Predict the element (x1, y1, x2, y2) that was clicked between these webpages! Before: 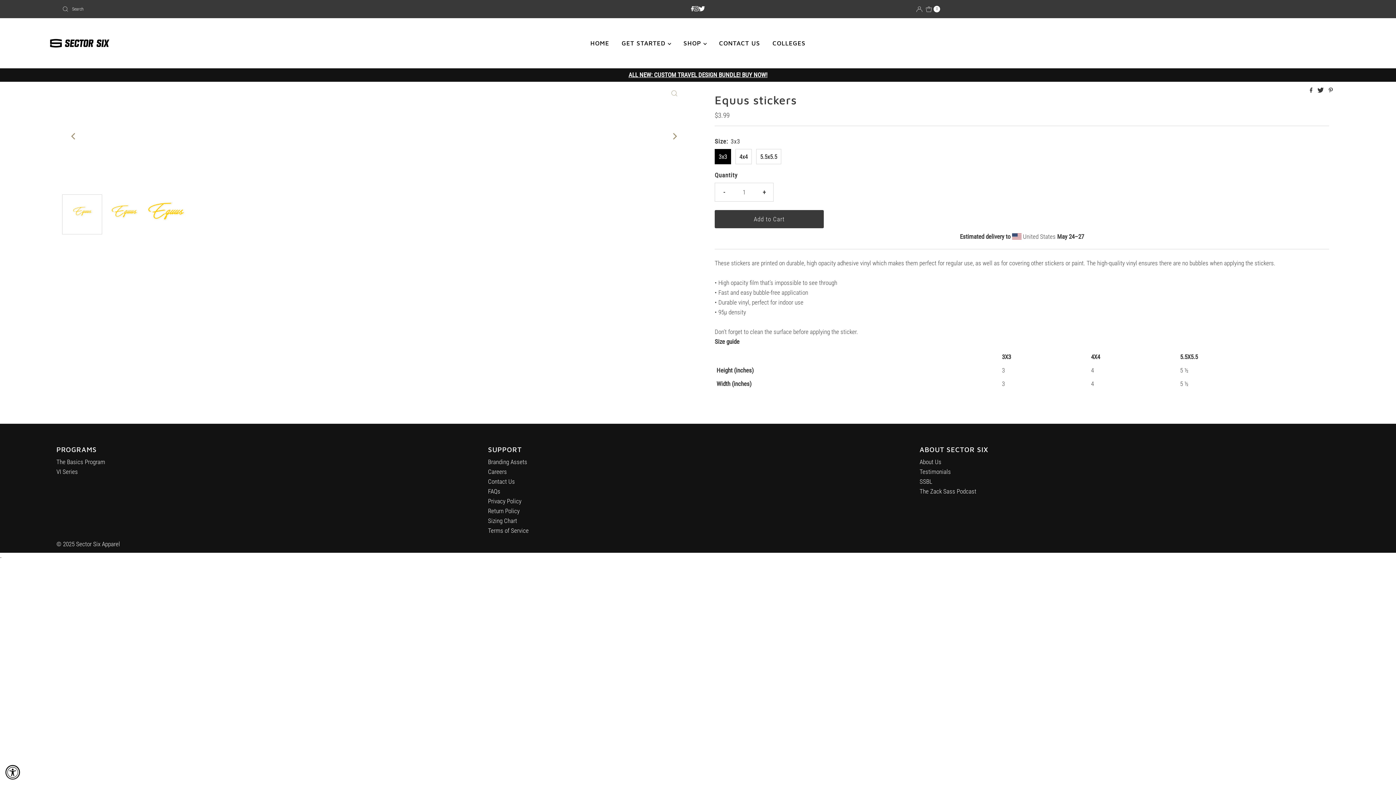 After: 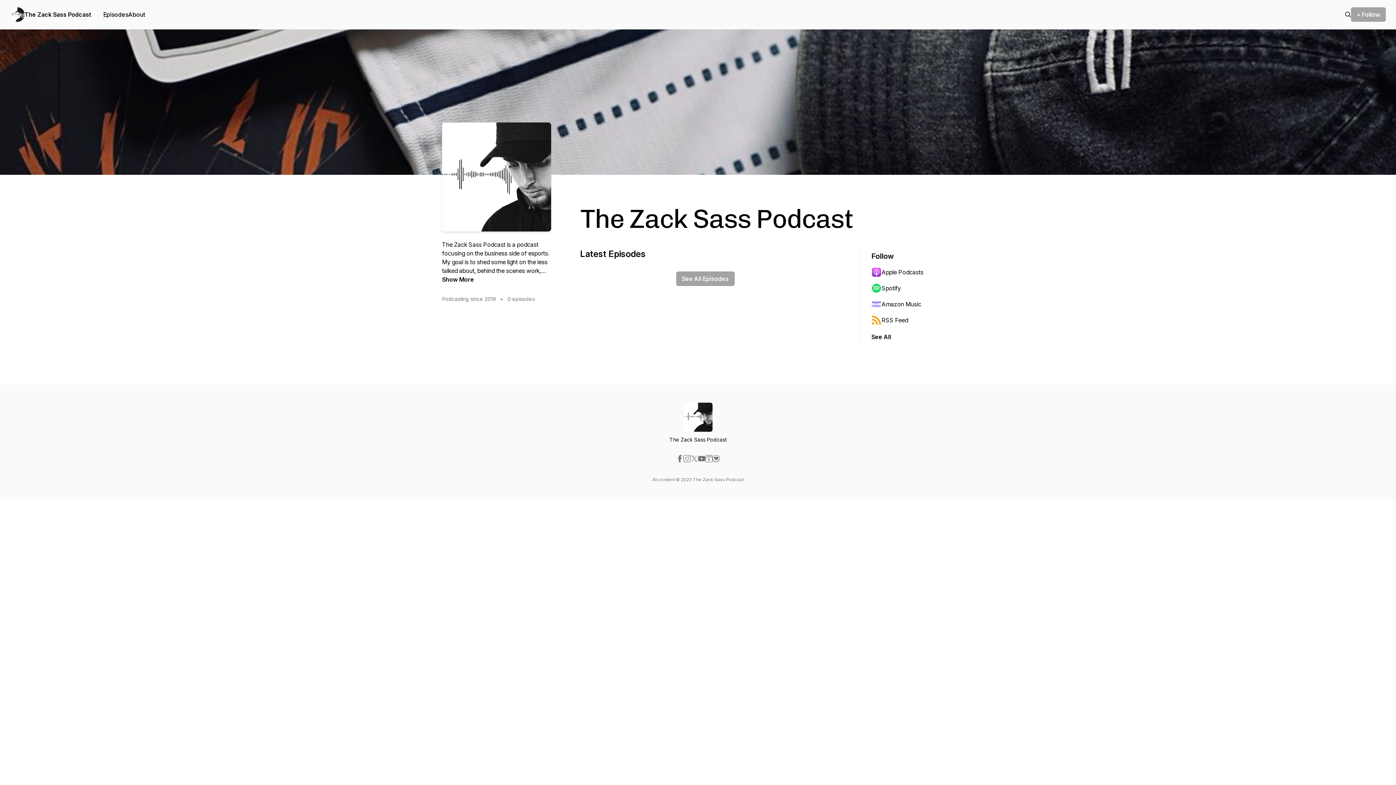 Action: label: The Zack Sass Podcast bbox: (919, 488, 976, 495)